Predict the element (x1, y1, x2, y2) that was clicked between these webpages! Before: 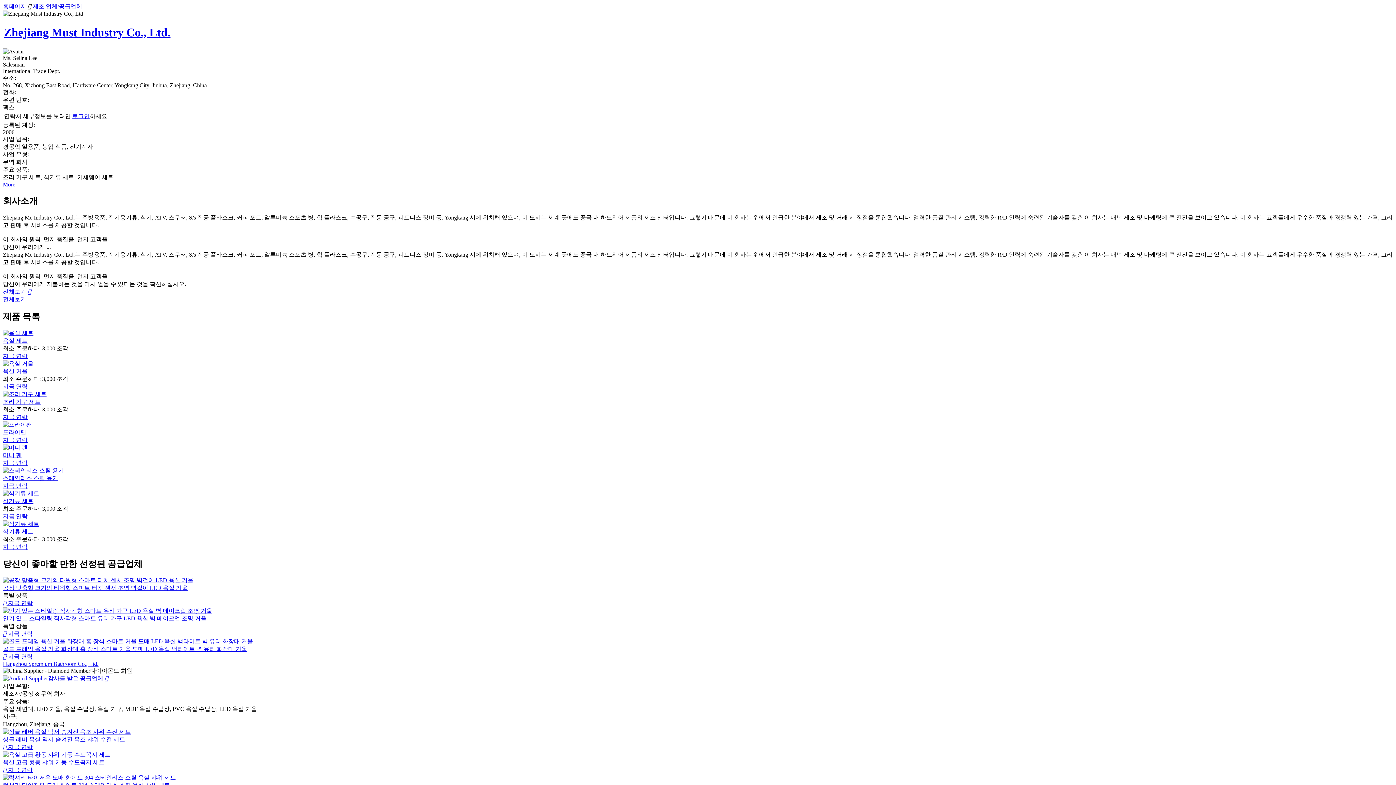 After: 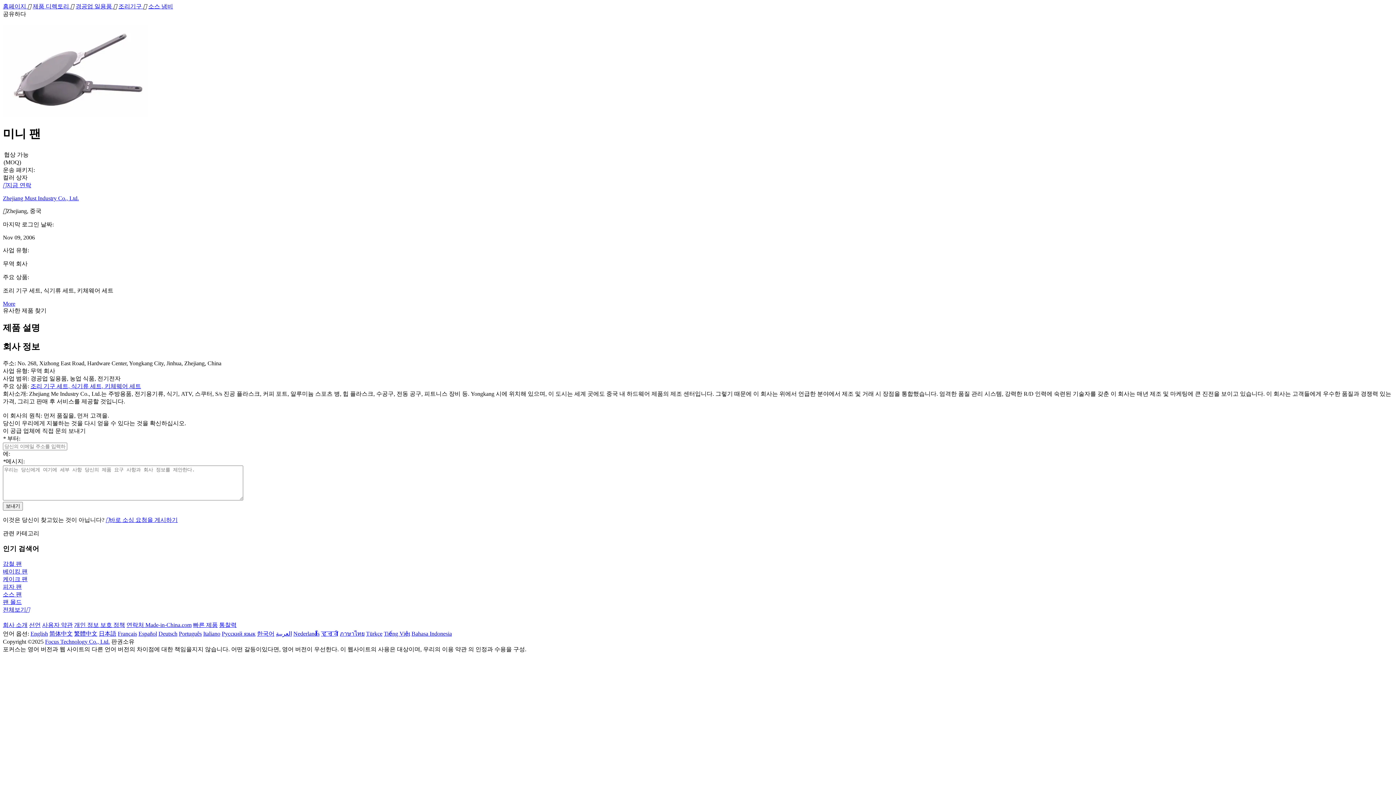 Action: label: 미니 팬 bbox: (2, 452, 21, 458)